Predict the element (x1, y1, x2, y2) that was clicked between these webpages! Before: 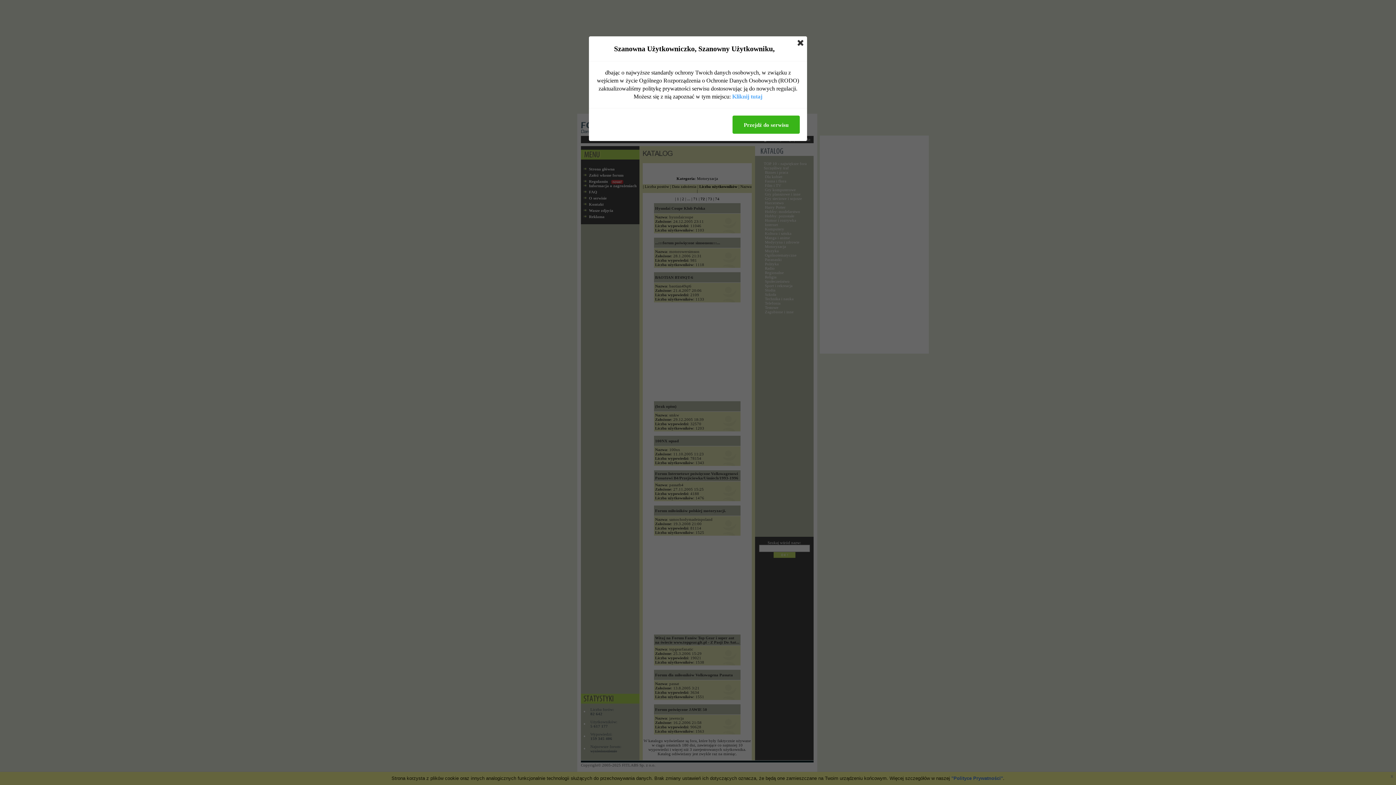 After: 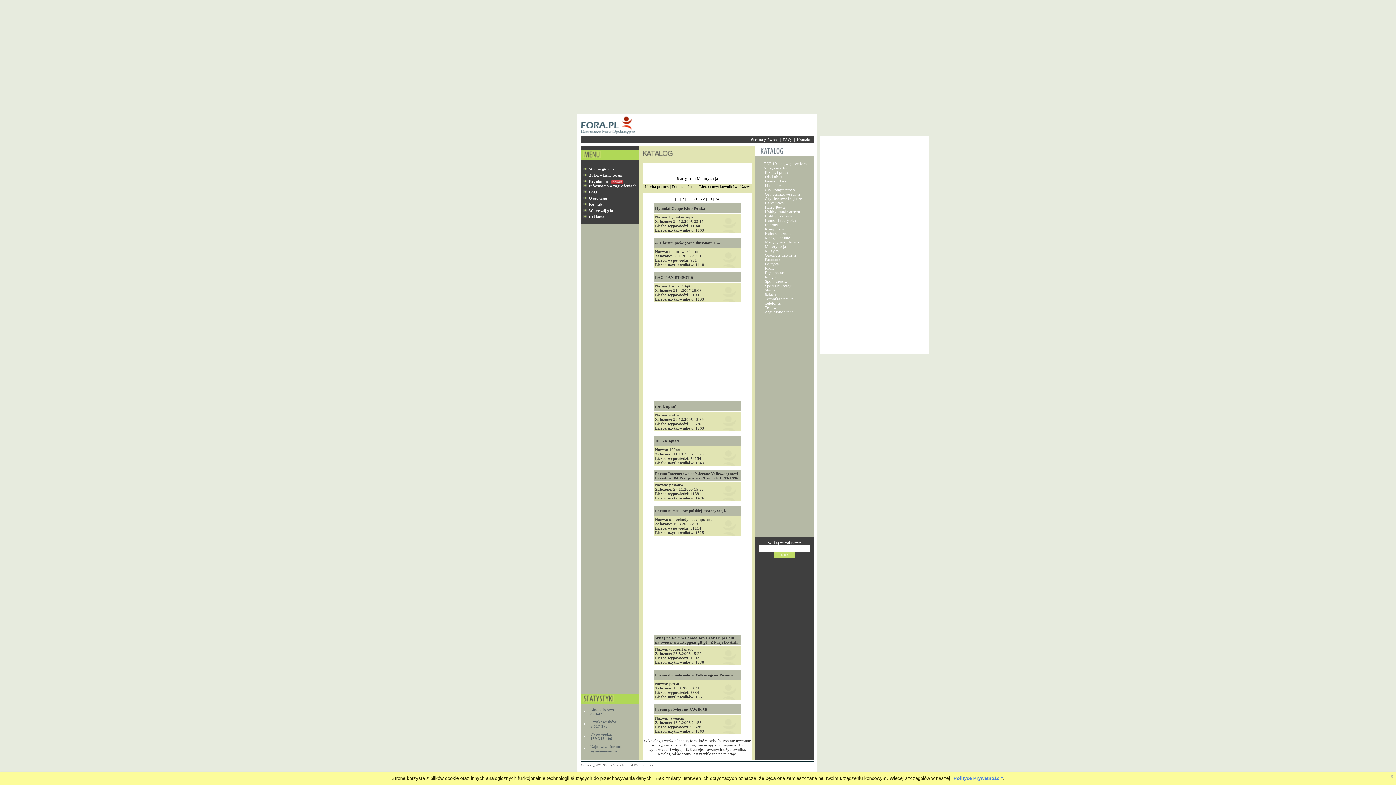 Action: label: Przejdź do serwisu bbox: (732, 115, 800, 133)